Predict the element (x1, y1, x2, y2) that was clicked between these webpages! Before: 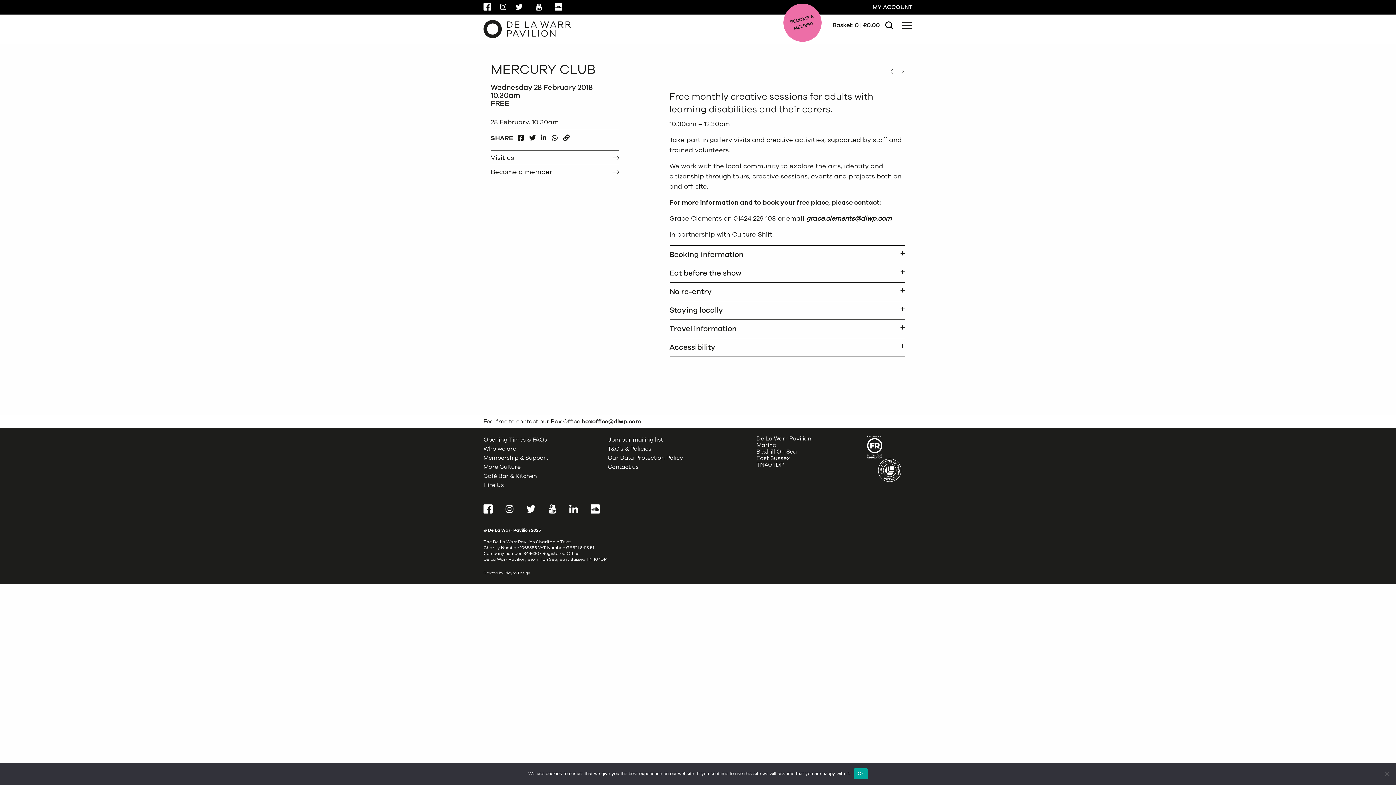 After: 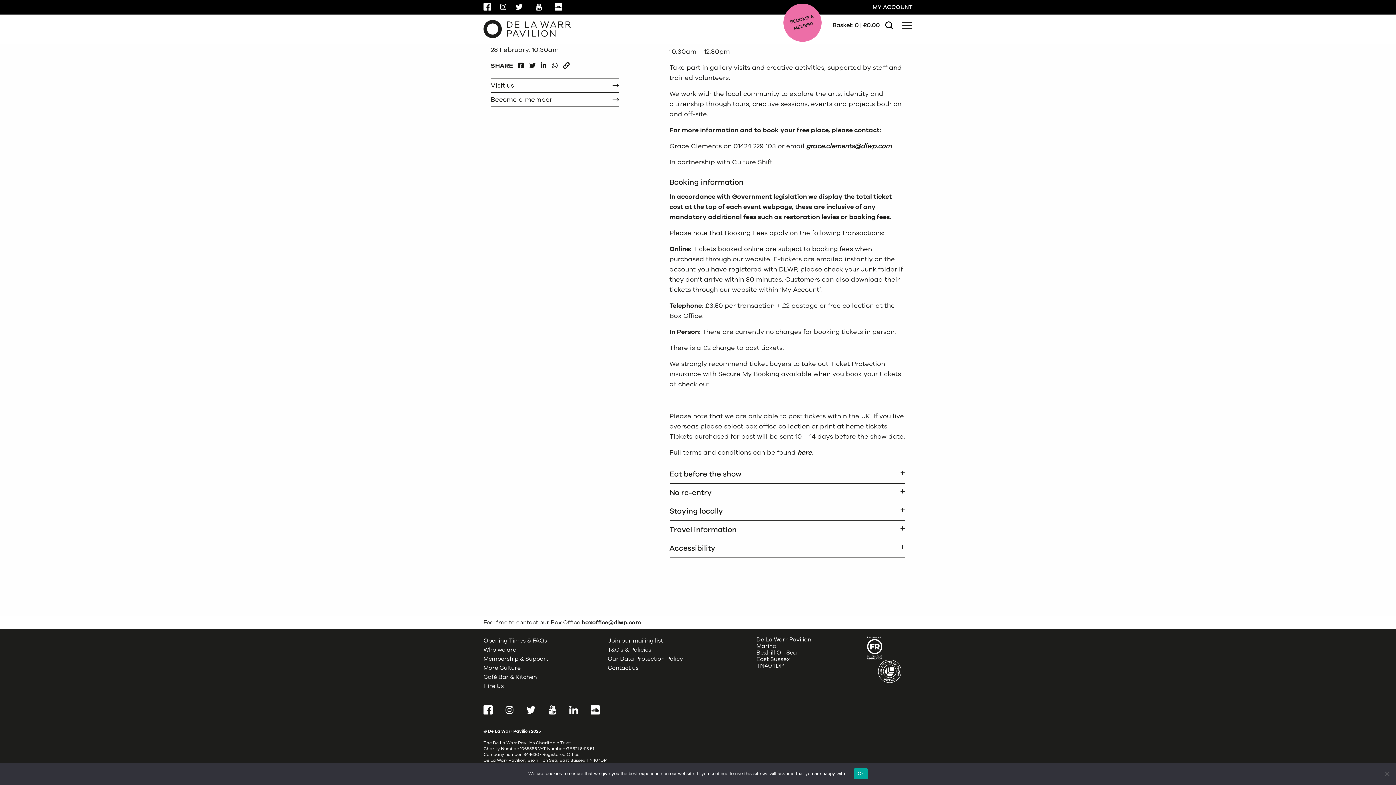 Action: bbox: (669, 245, 905, 264) label: Booking information